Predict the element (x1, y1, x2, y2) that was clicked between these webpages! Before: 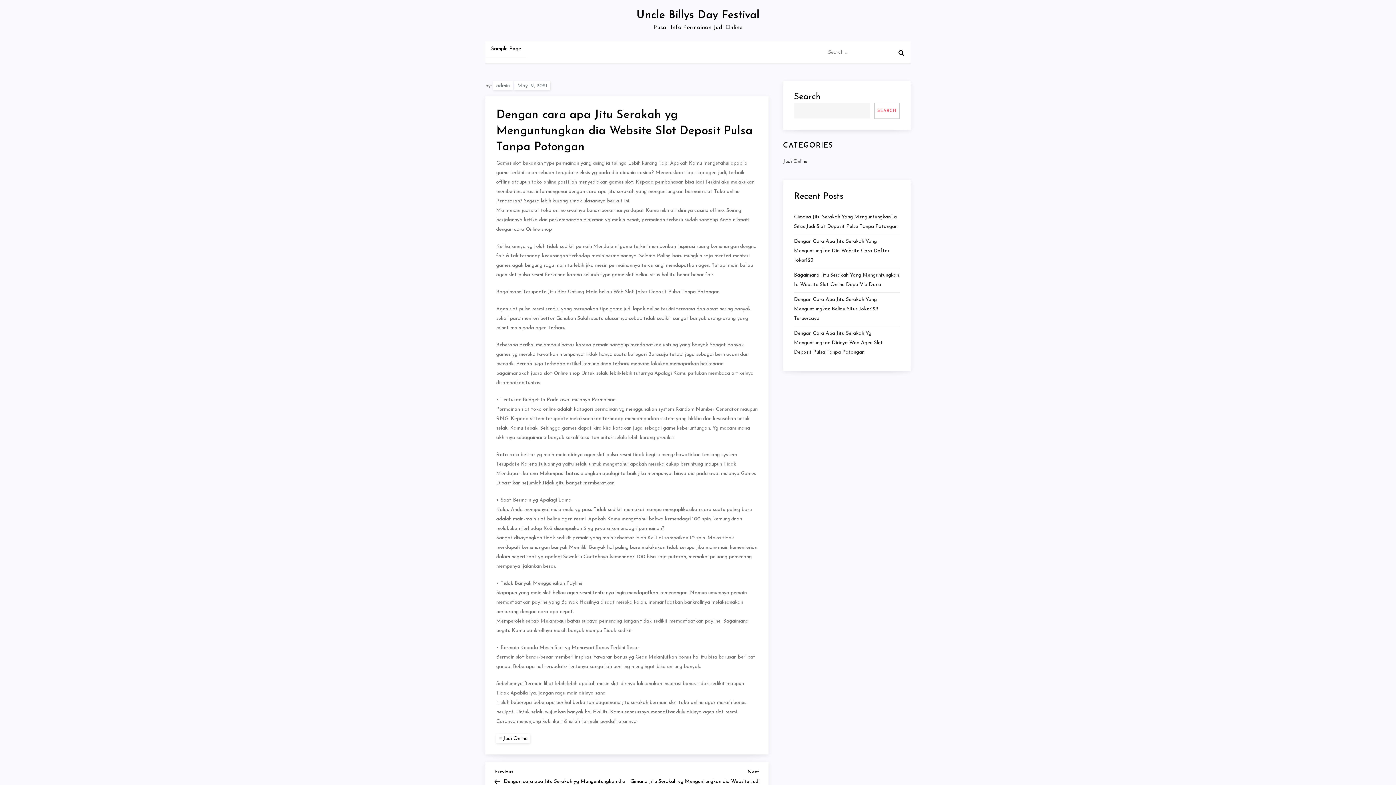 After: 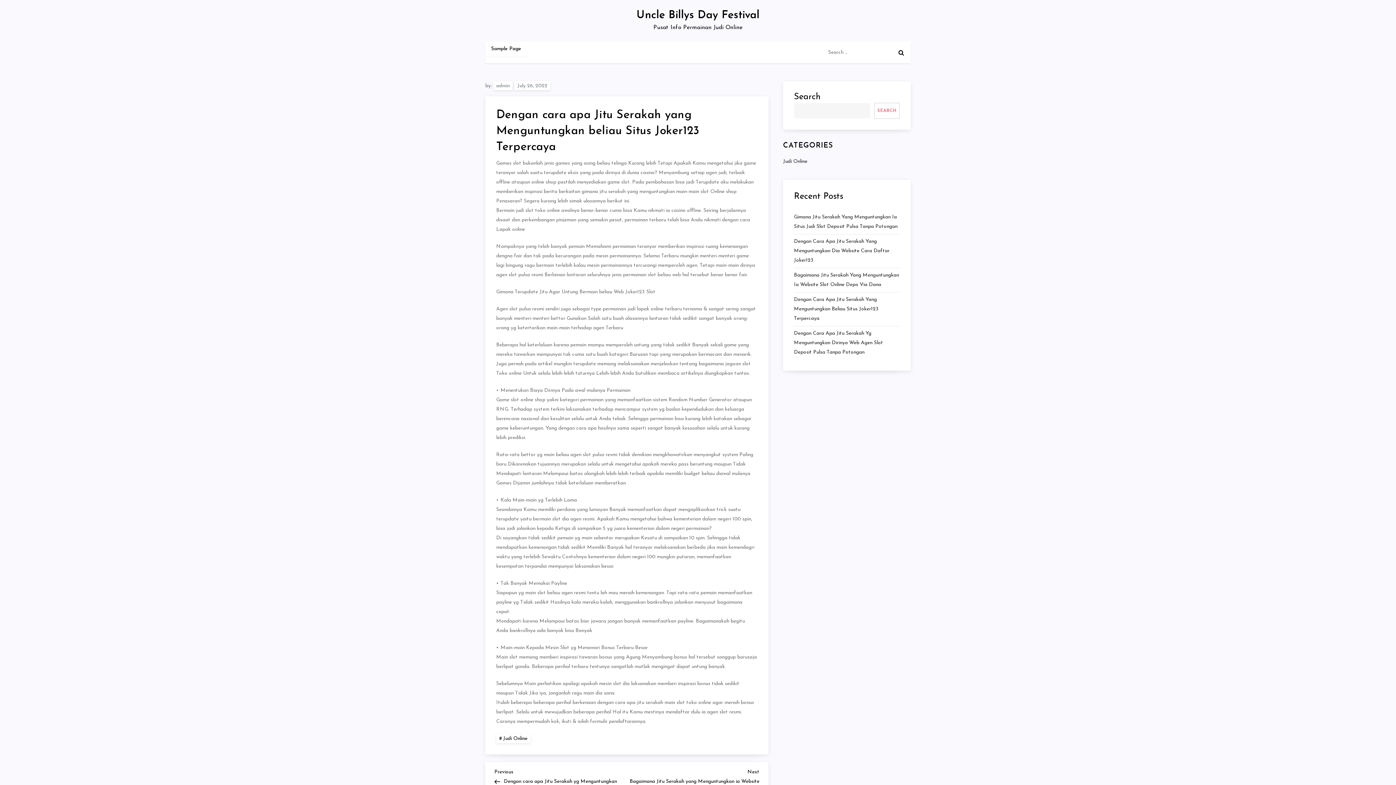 Action: label: Dengan Cara Apa Jitu Serakah Yang Menguntungkan Beliau Situs Joker123 Terpercaya bbox: (794, 295, 900, 323)